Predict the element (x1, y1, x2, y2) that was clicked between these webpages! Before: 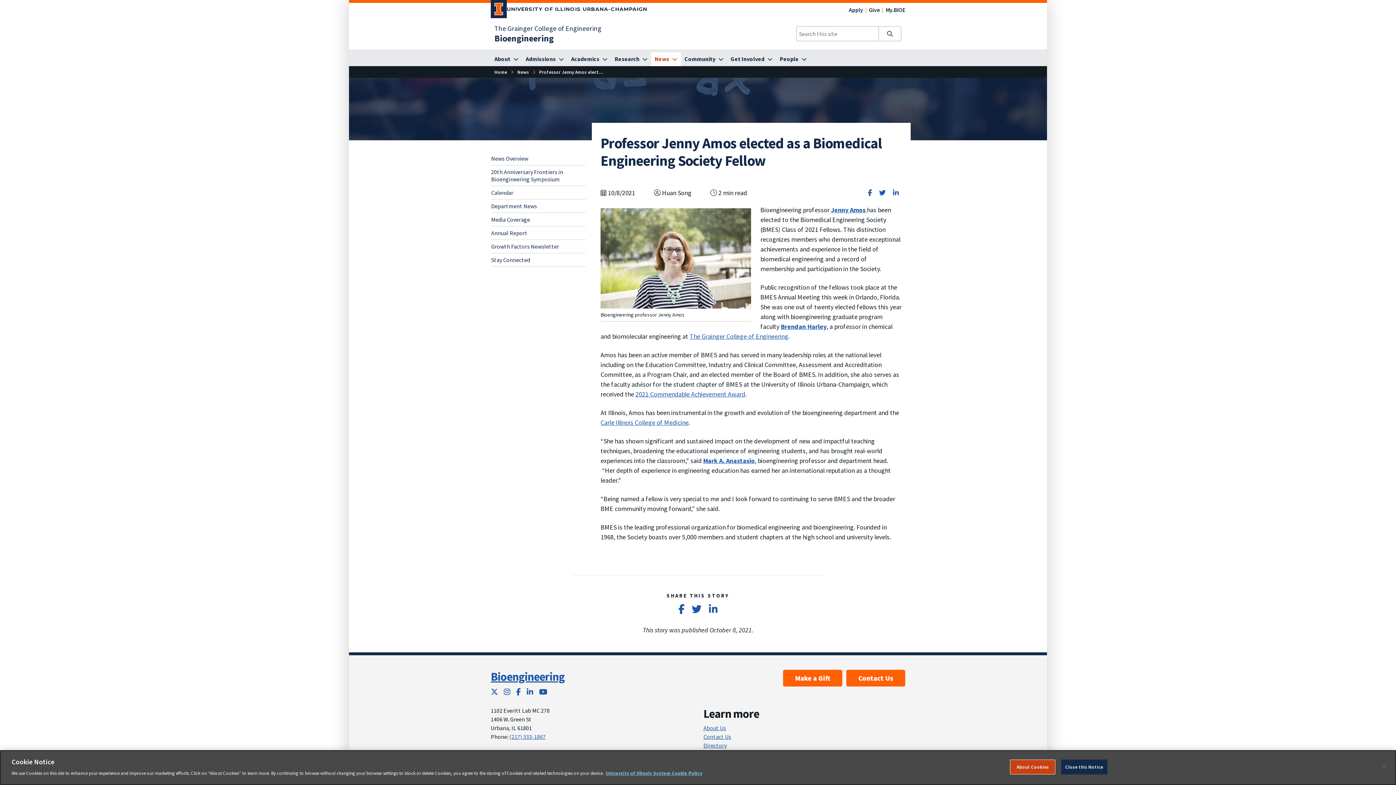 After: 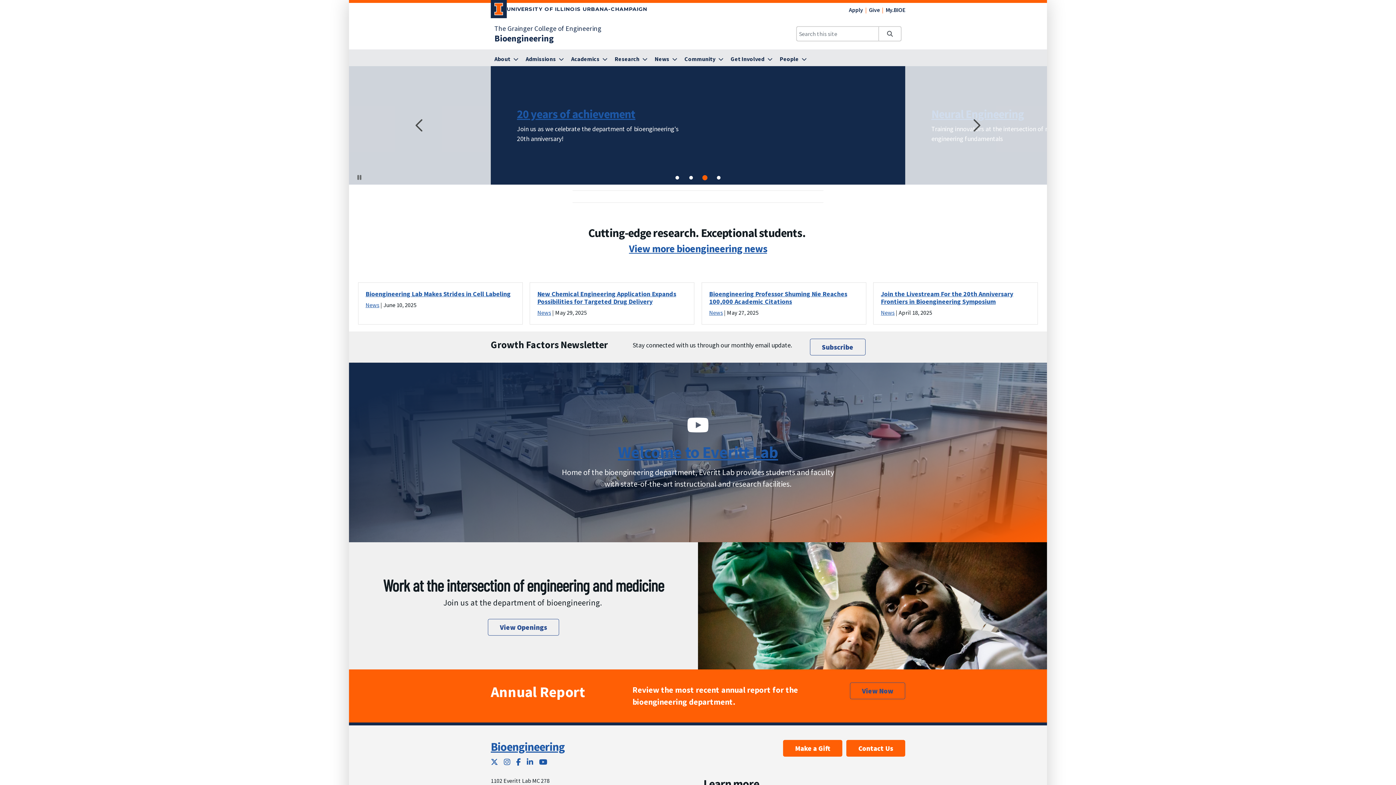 Action: bbox: (494, 32, 553, 44) label: Bioengineering